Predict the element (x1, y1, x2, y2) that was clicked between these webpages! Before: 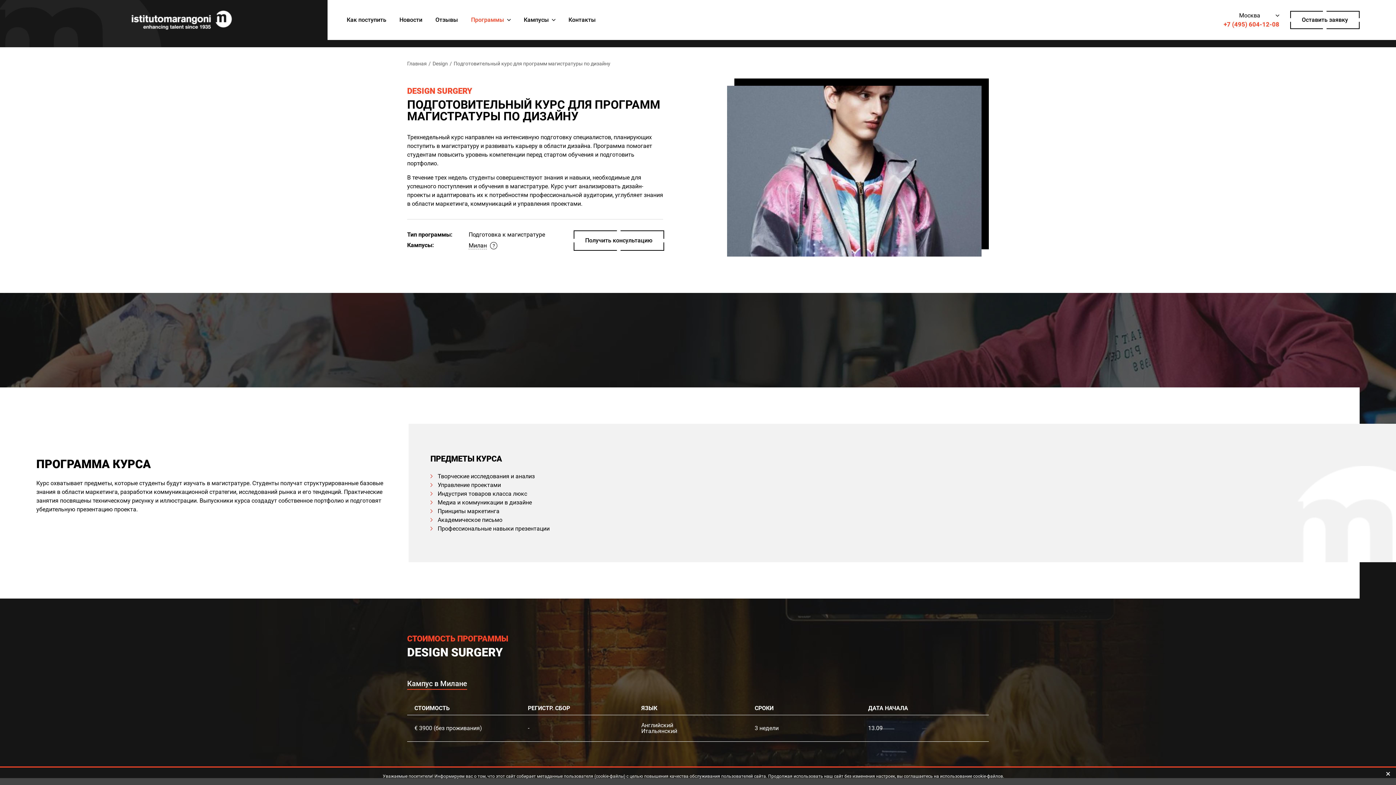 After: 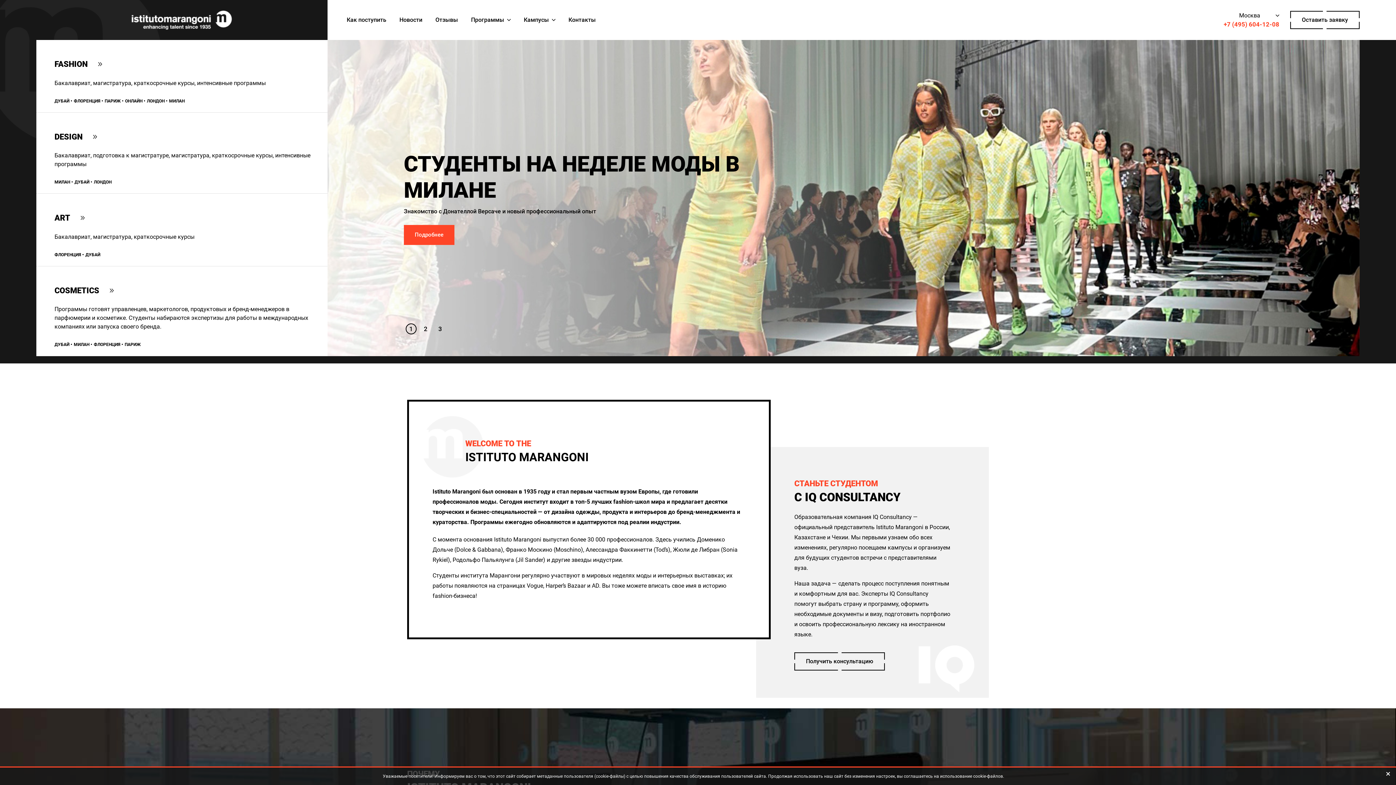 Action: bbox: (407, 60, 426, 66) label: Главная